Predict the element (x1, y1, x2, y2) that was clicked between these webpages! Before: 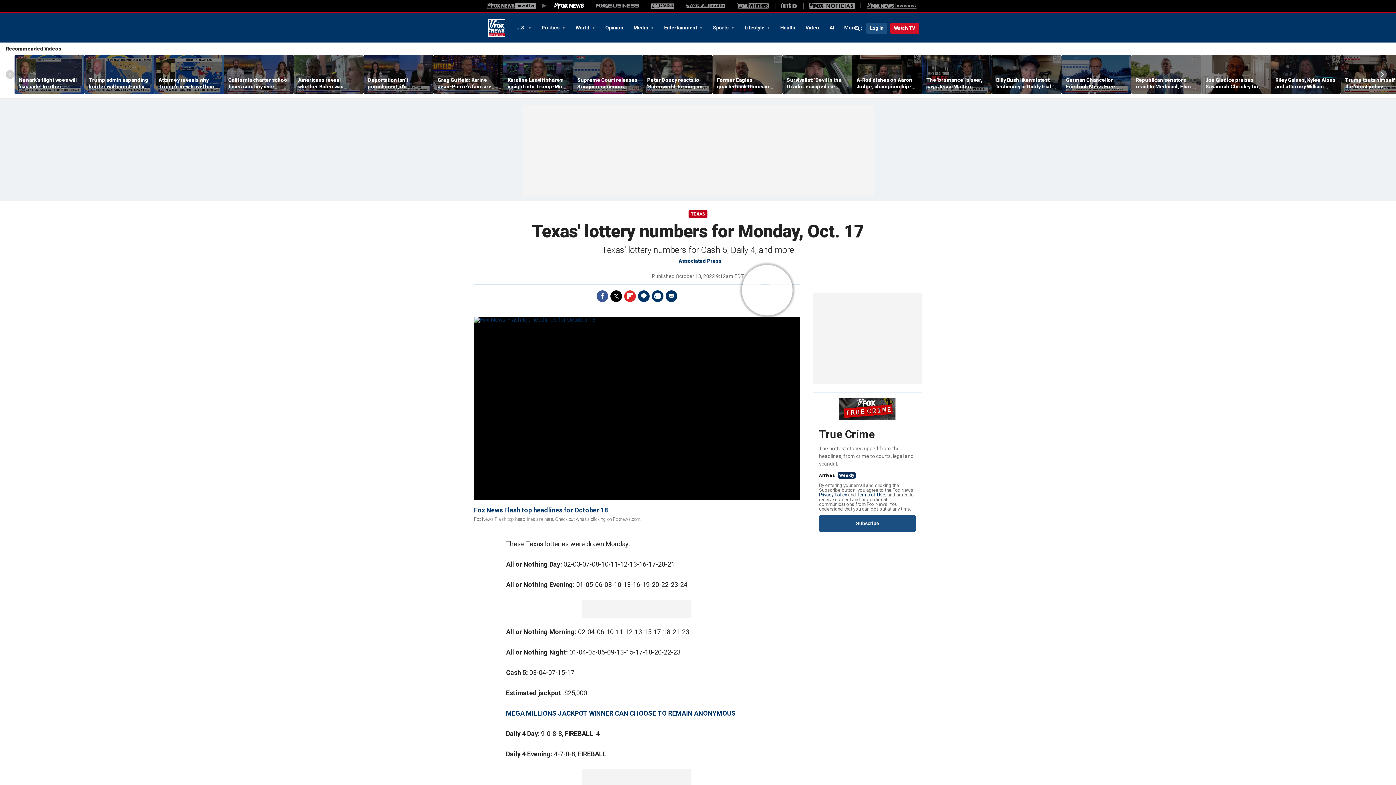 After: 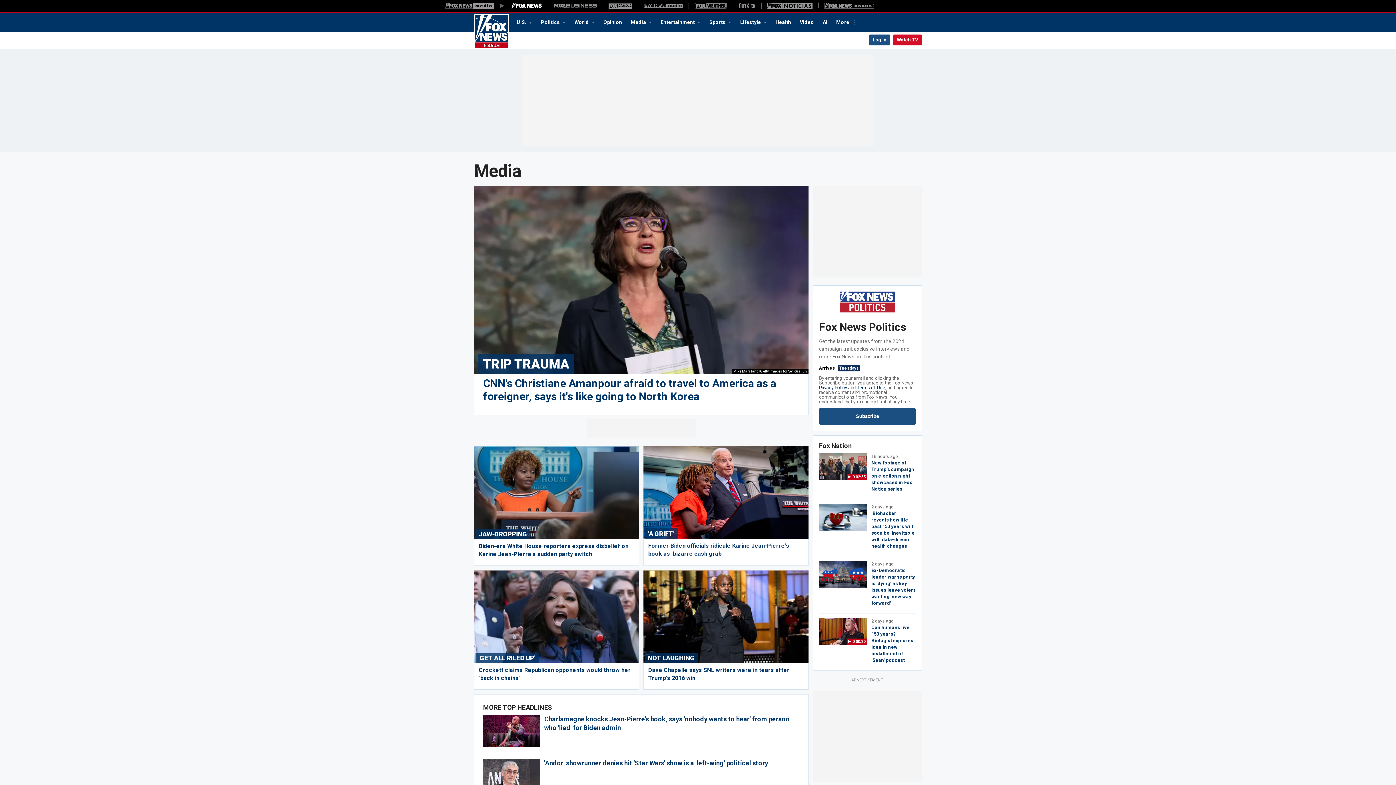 Action: bbox: (628, 21, 659, 33) label: Media 